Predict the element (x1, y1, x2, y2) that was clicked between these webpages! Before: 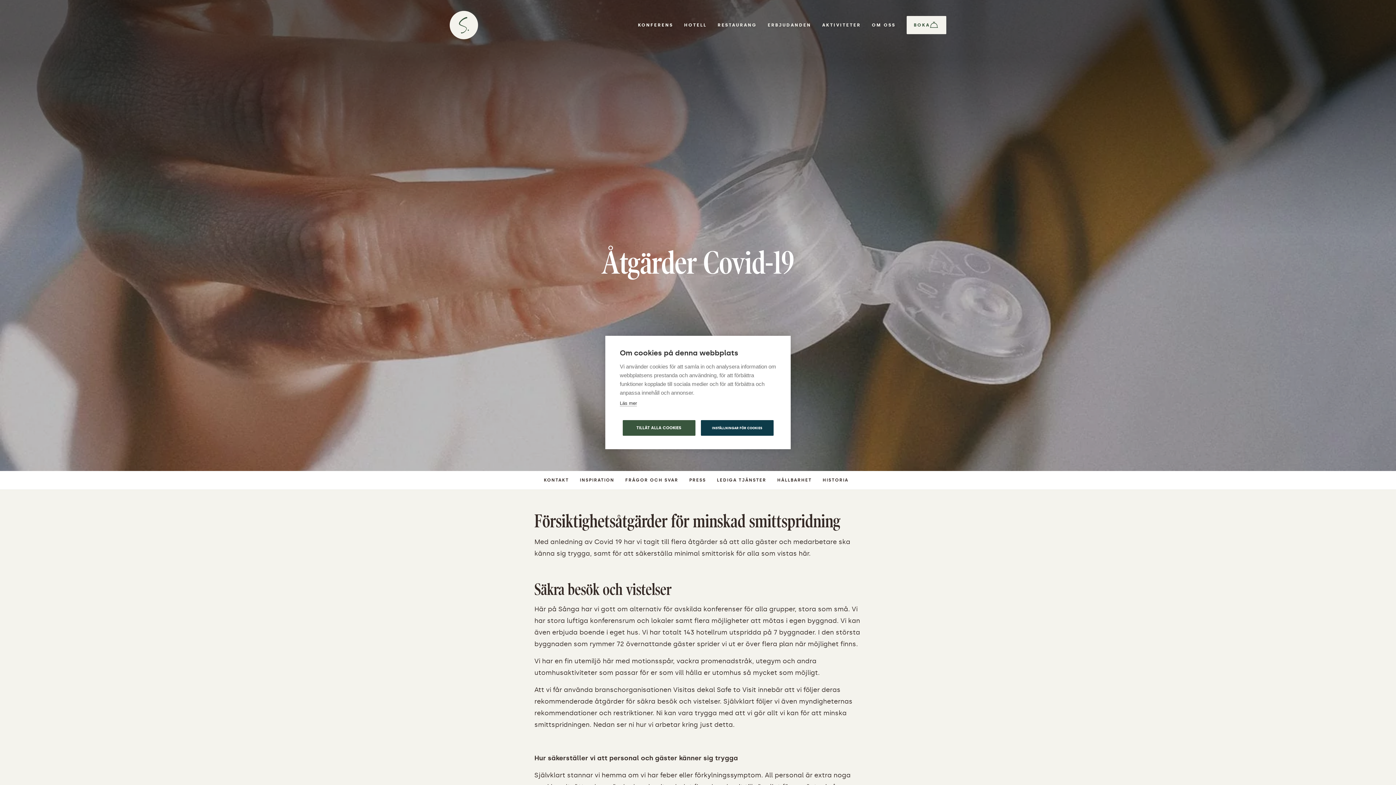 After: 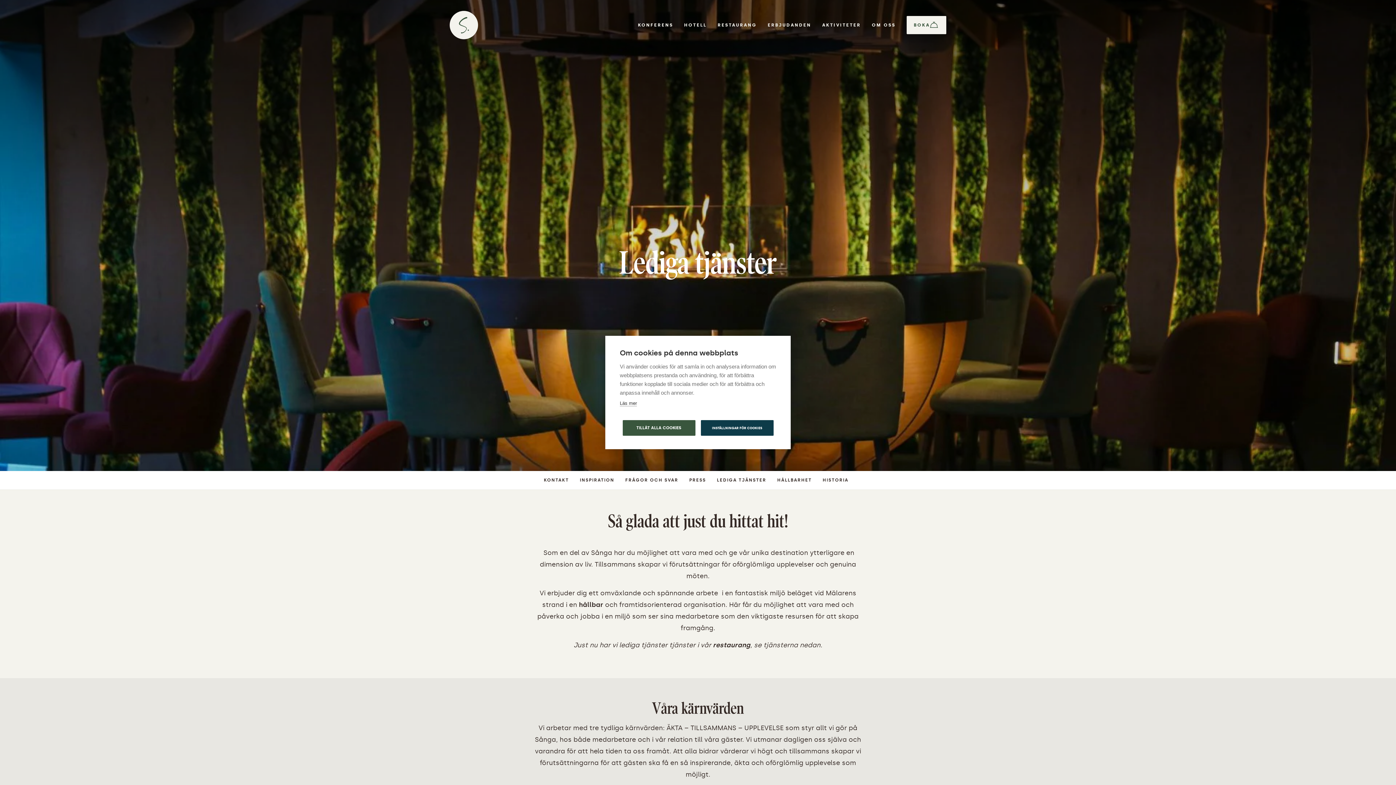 Action: label: LEDIGA TJÄNSTER bbox: (713, 471, 770, 489)